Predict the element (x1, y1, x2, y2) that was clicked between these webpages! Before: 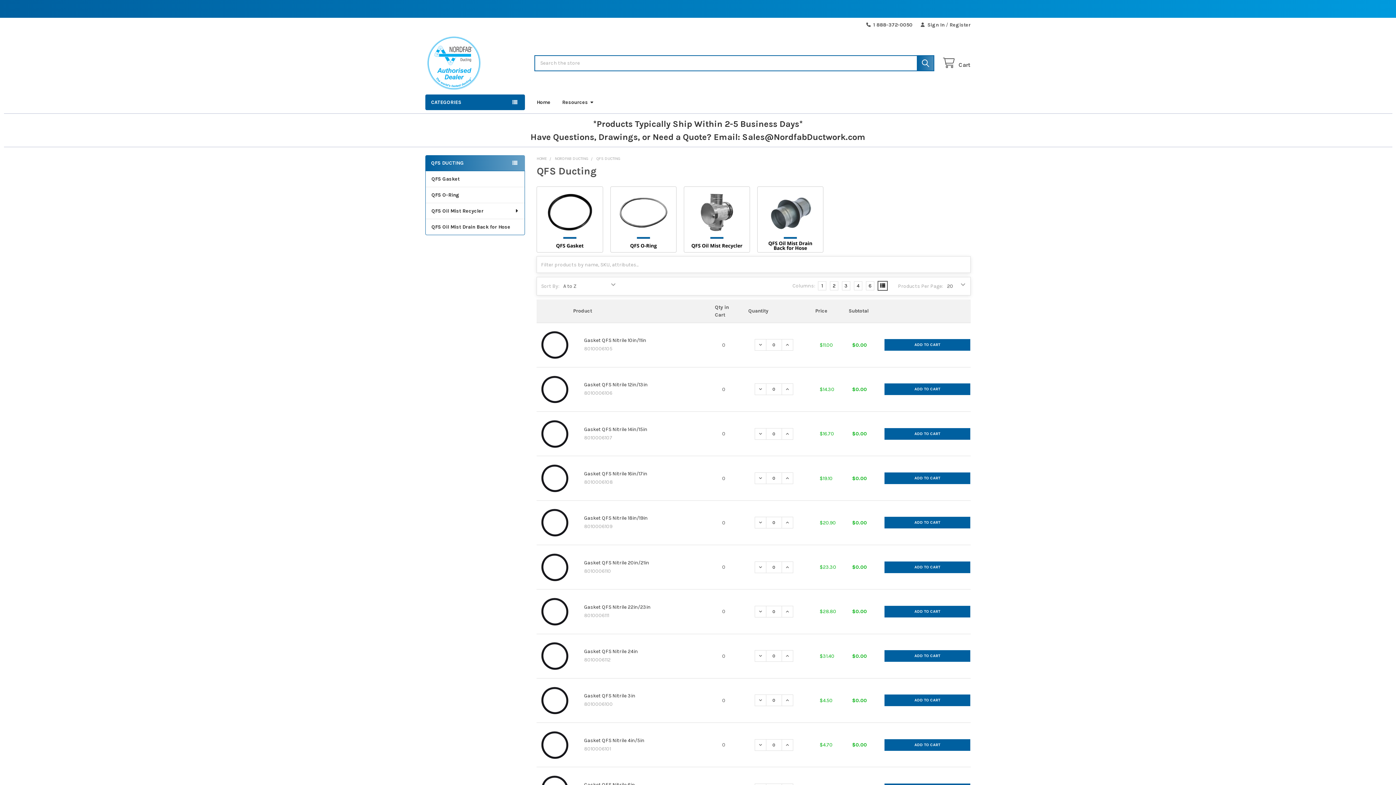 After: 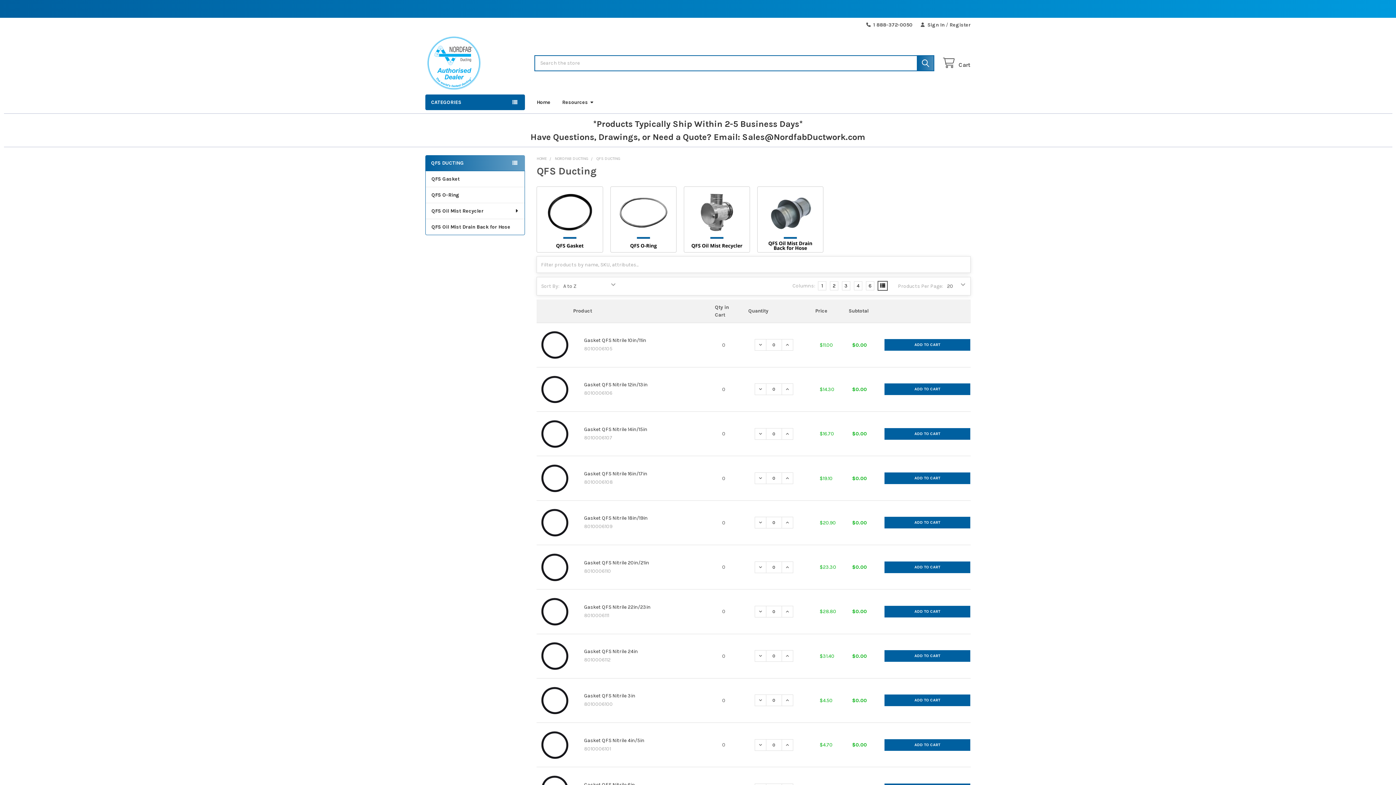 Action: bbox: (754, 606, 766, 617) label: DECREASE QUANTITY OF GASKET QFS NITRILE 22IN/23IN